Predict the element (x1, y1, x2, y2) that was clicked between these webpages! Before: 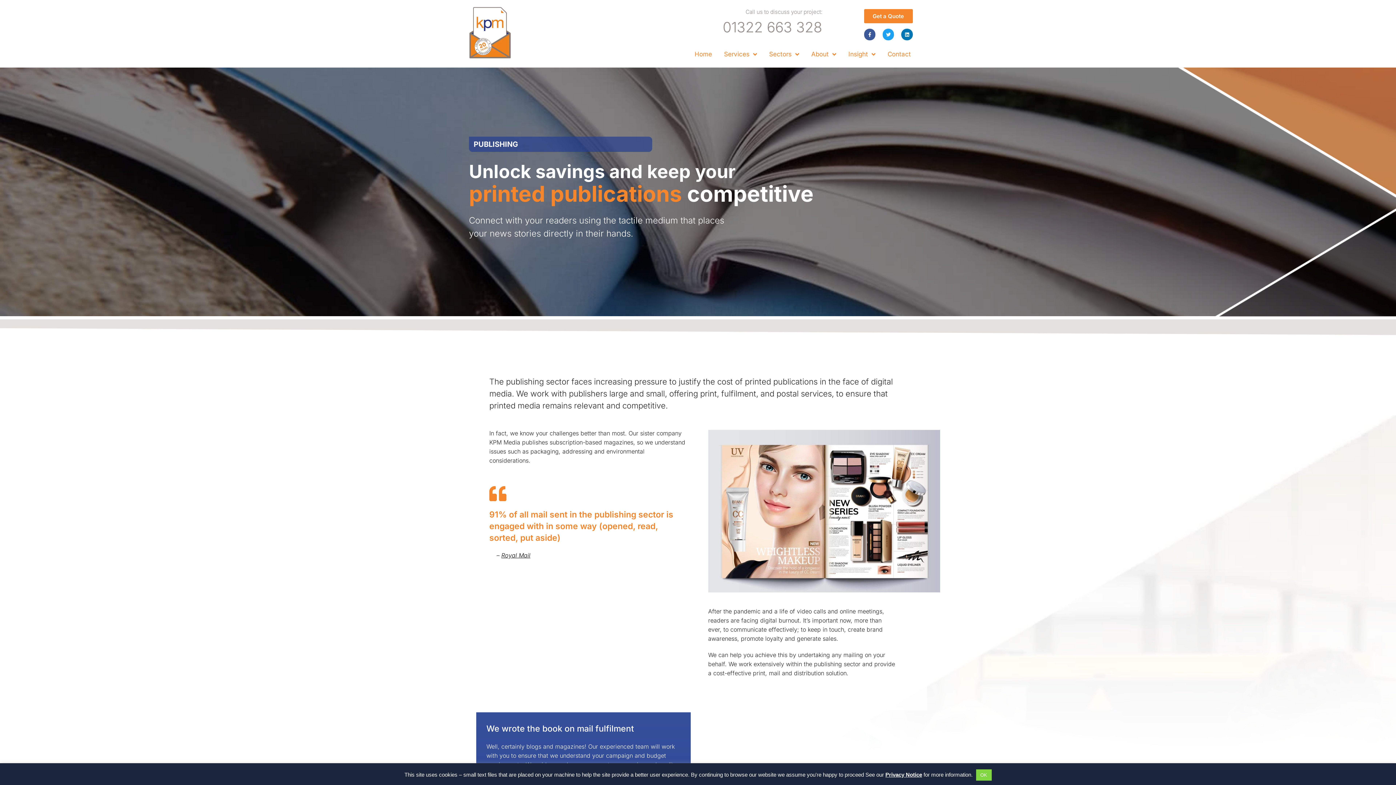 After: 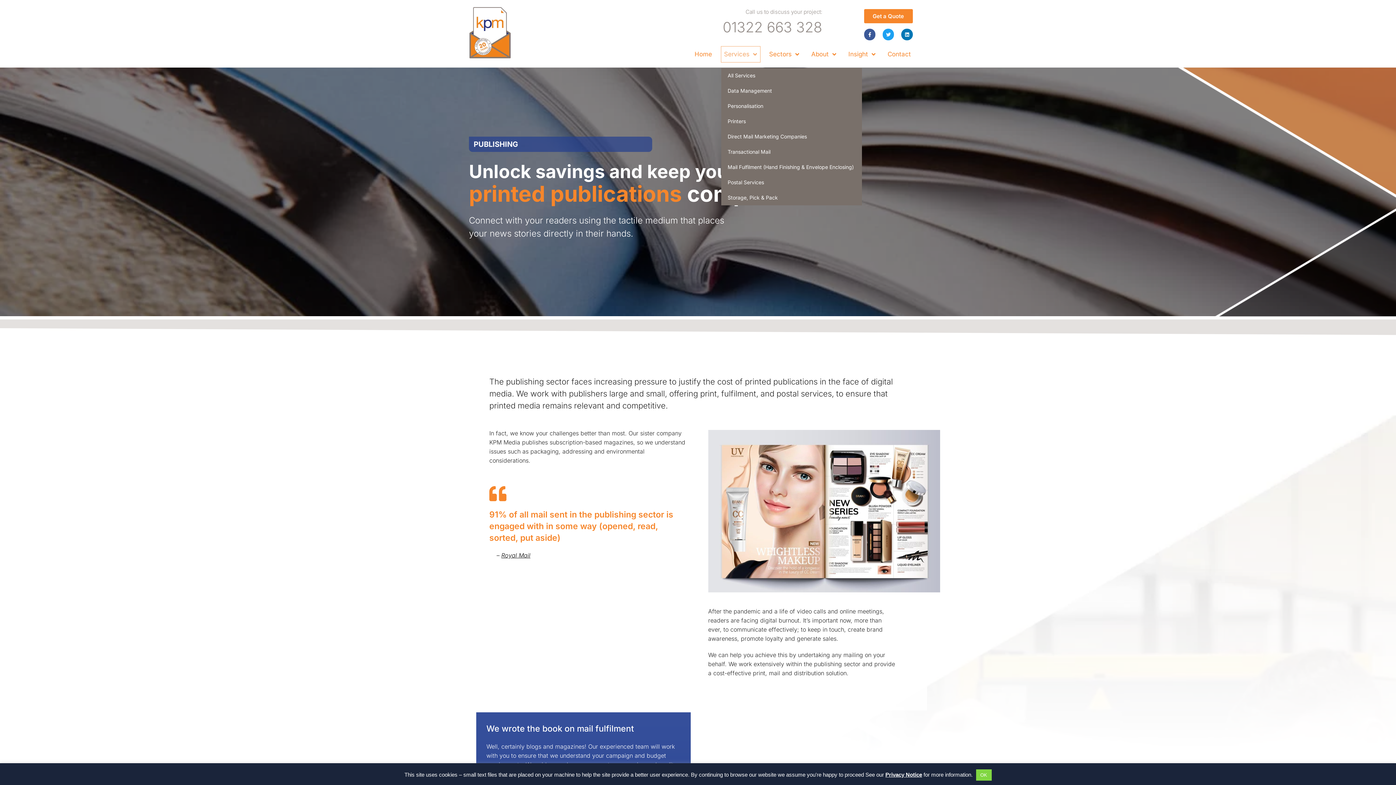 Action: label: Services bbox: (751, 46, 783, 62)